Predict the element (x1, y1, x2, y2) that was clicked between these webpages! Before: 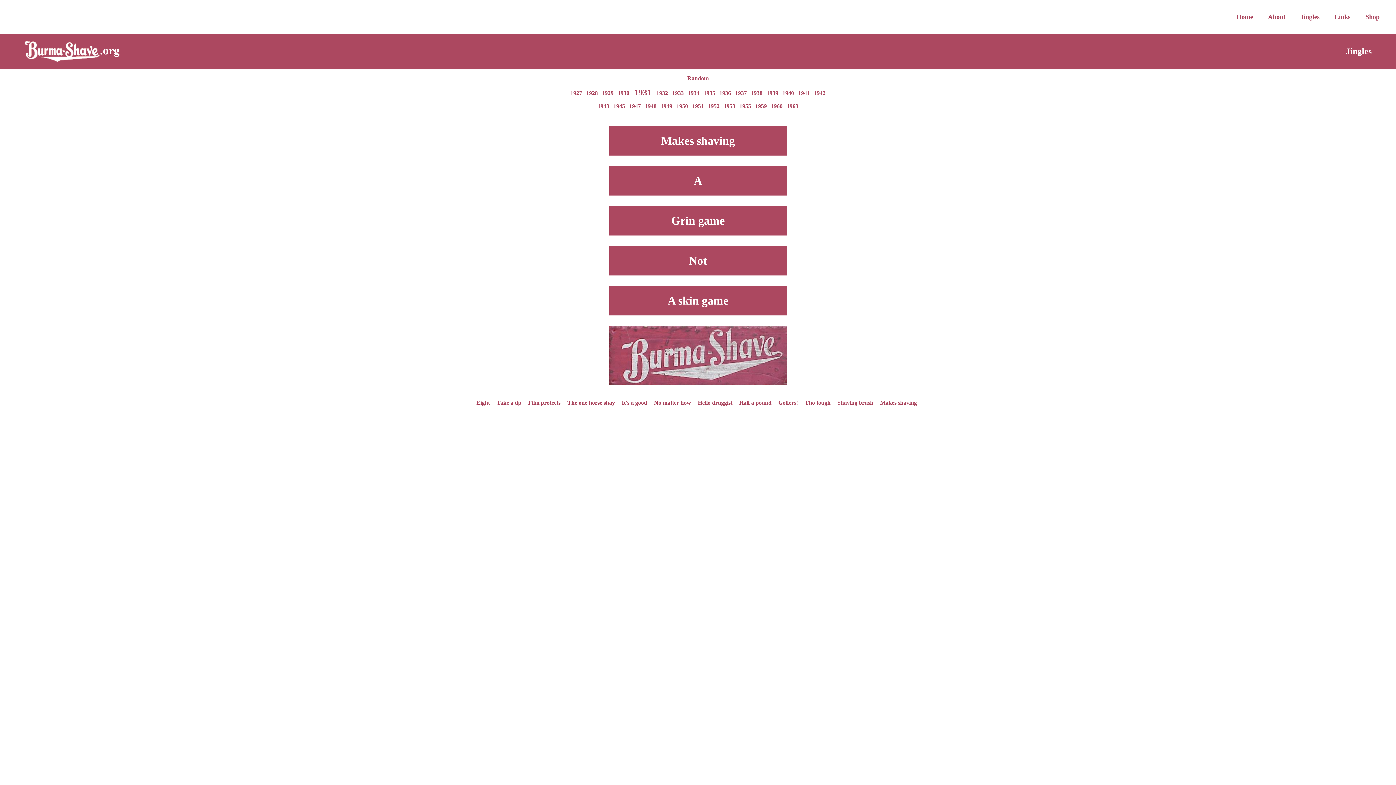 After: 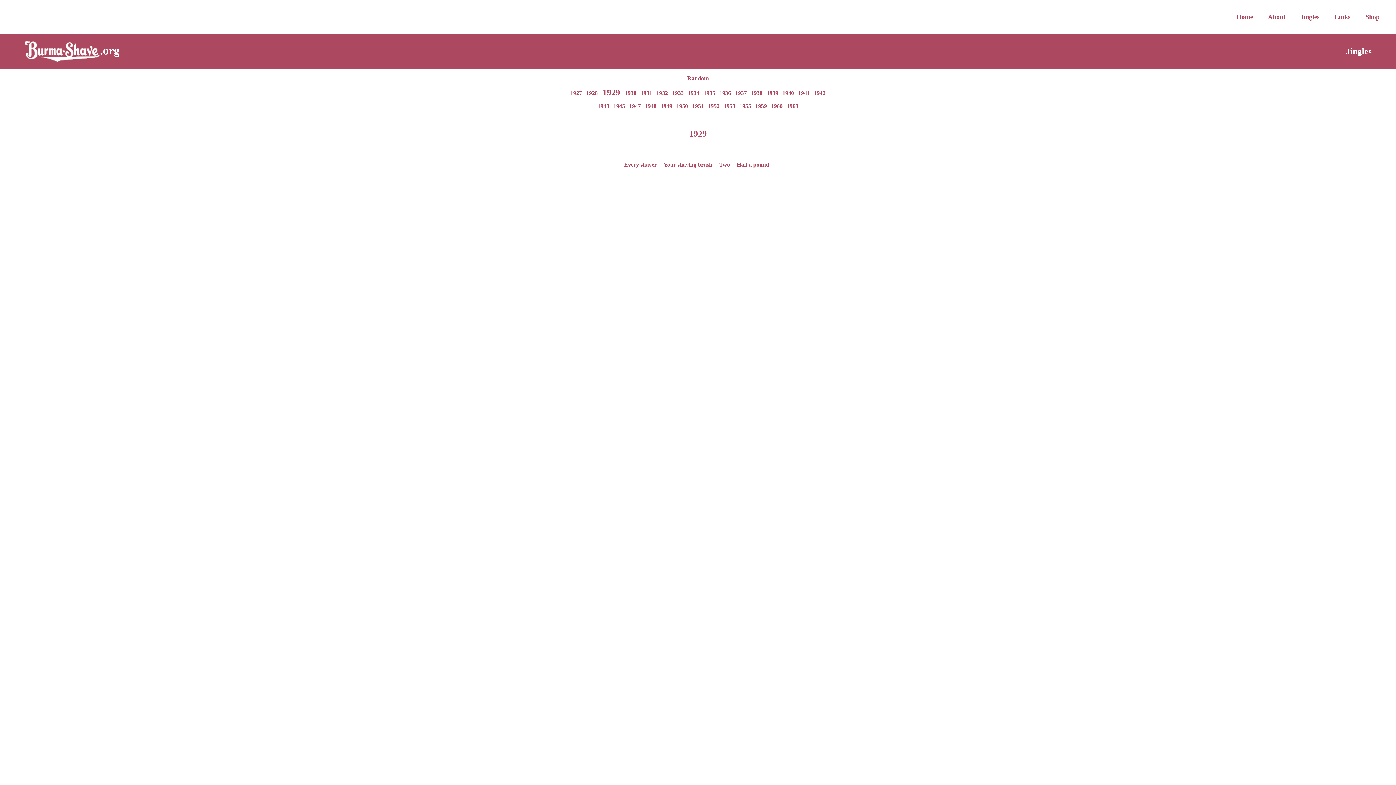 Action: label: 1929 bbox: (600, 88, 615, 97)